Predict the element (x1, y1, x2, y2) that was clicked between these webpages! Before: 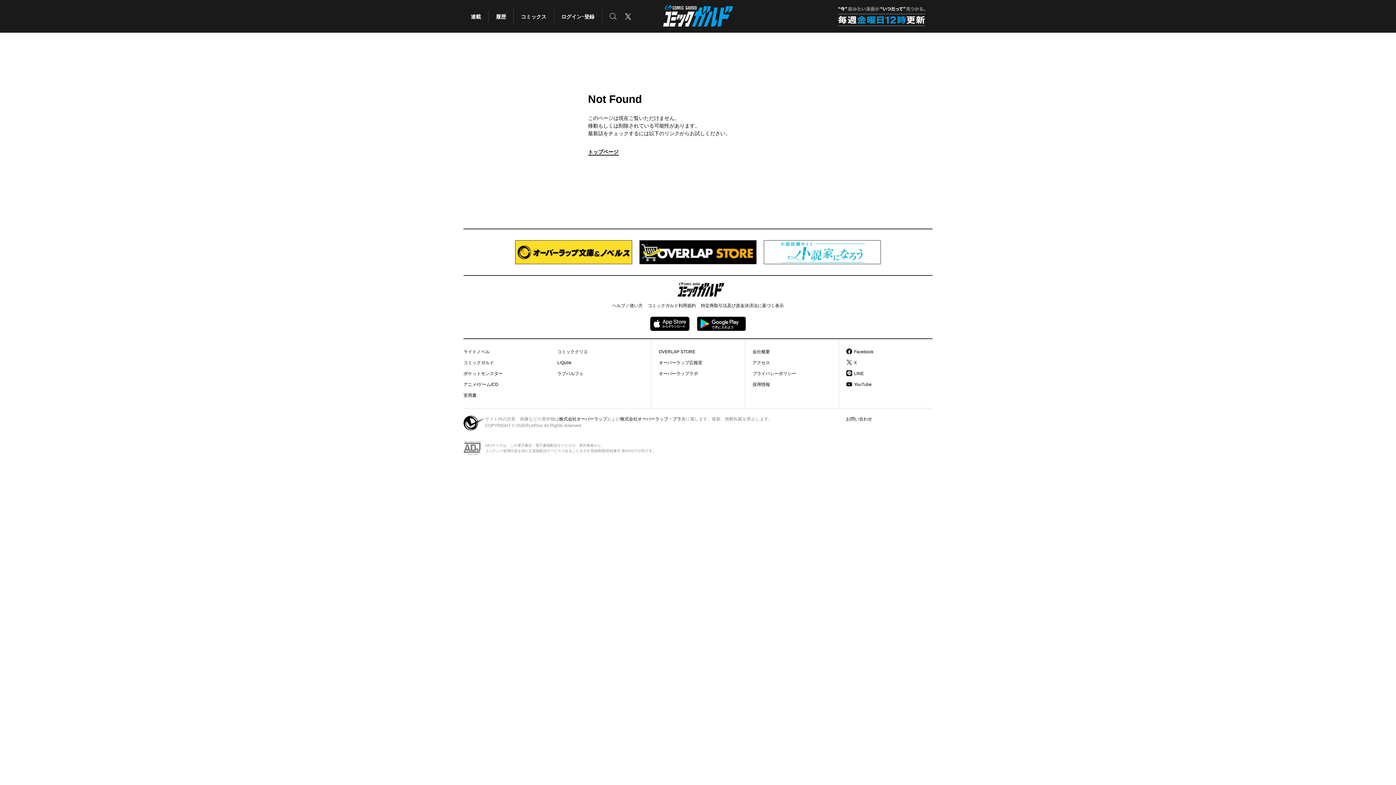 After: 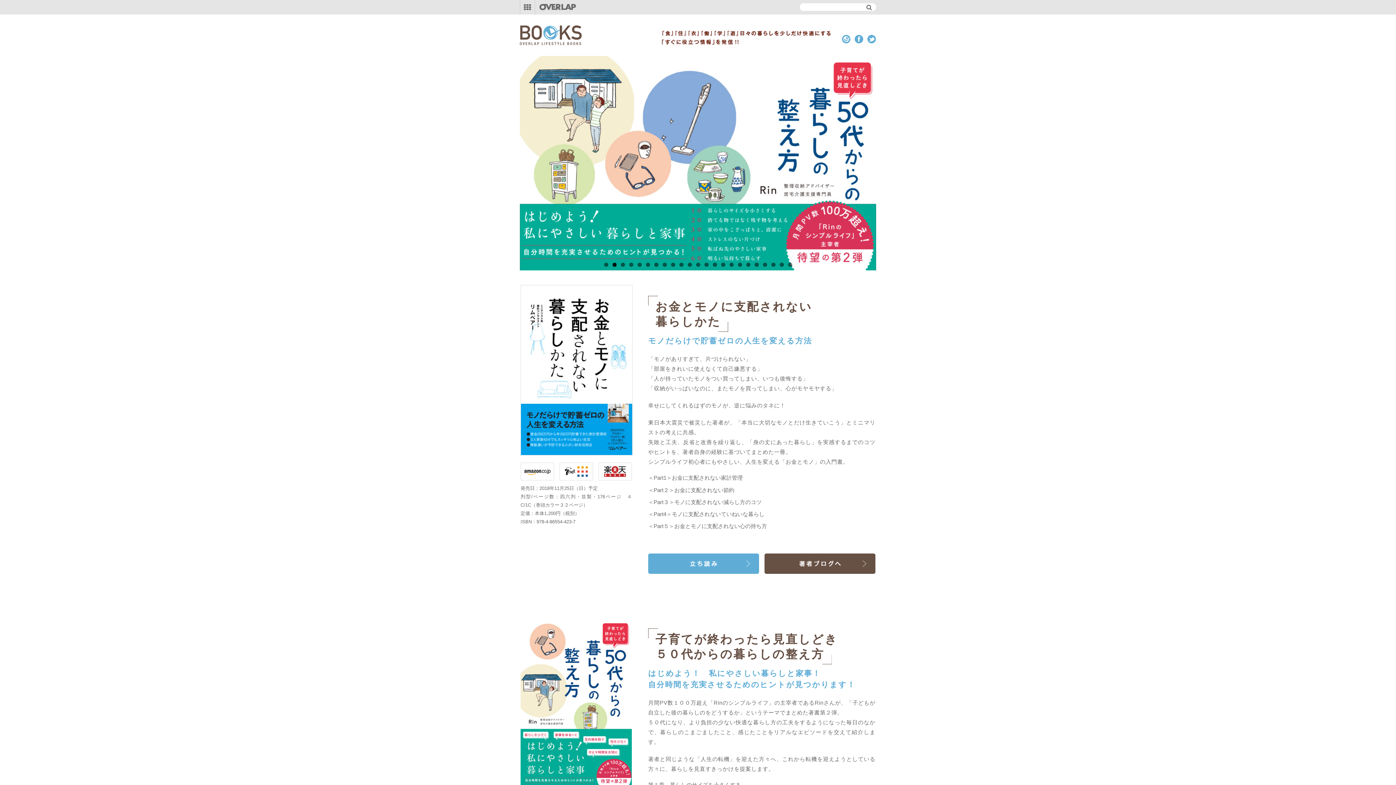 Action: bbox: (463, 390, 476, 401) label: 実用書